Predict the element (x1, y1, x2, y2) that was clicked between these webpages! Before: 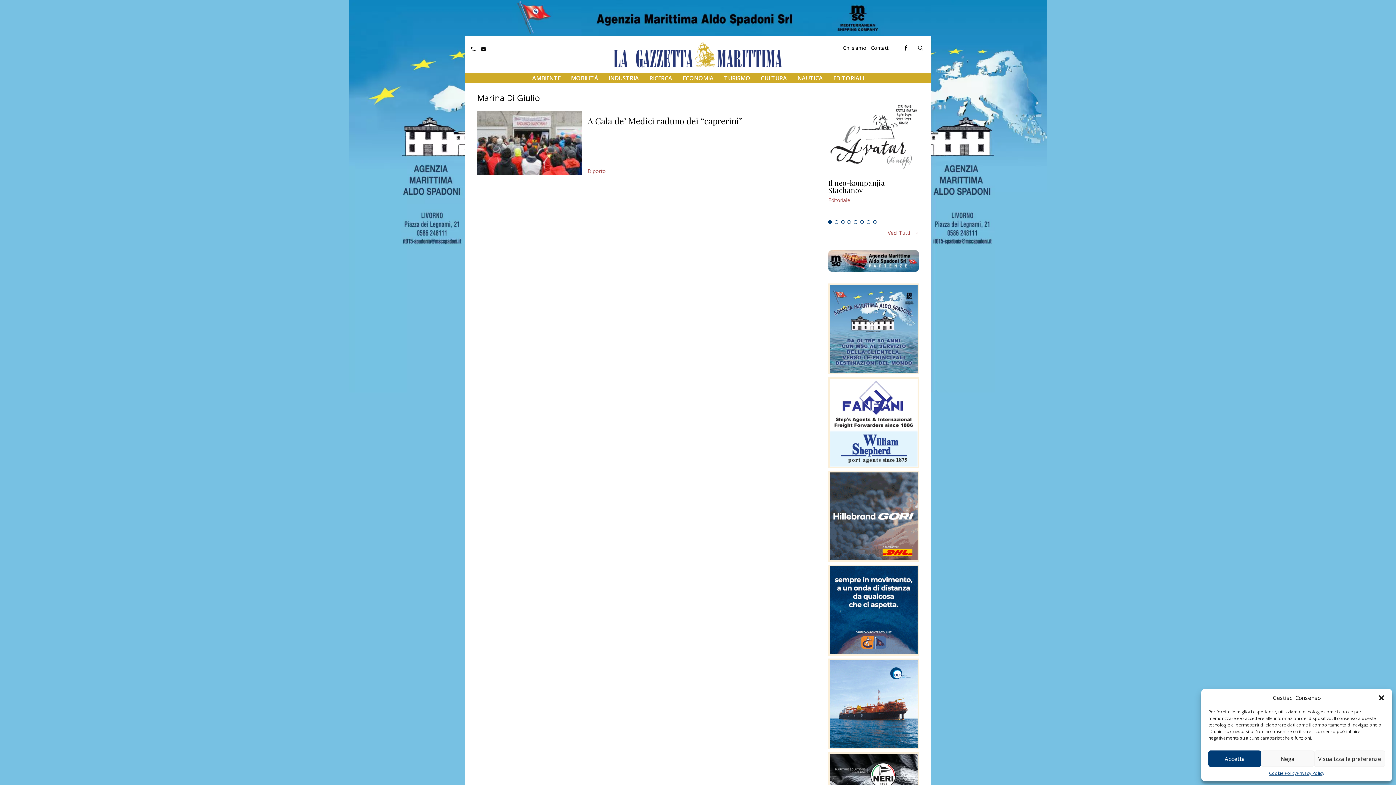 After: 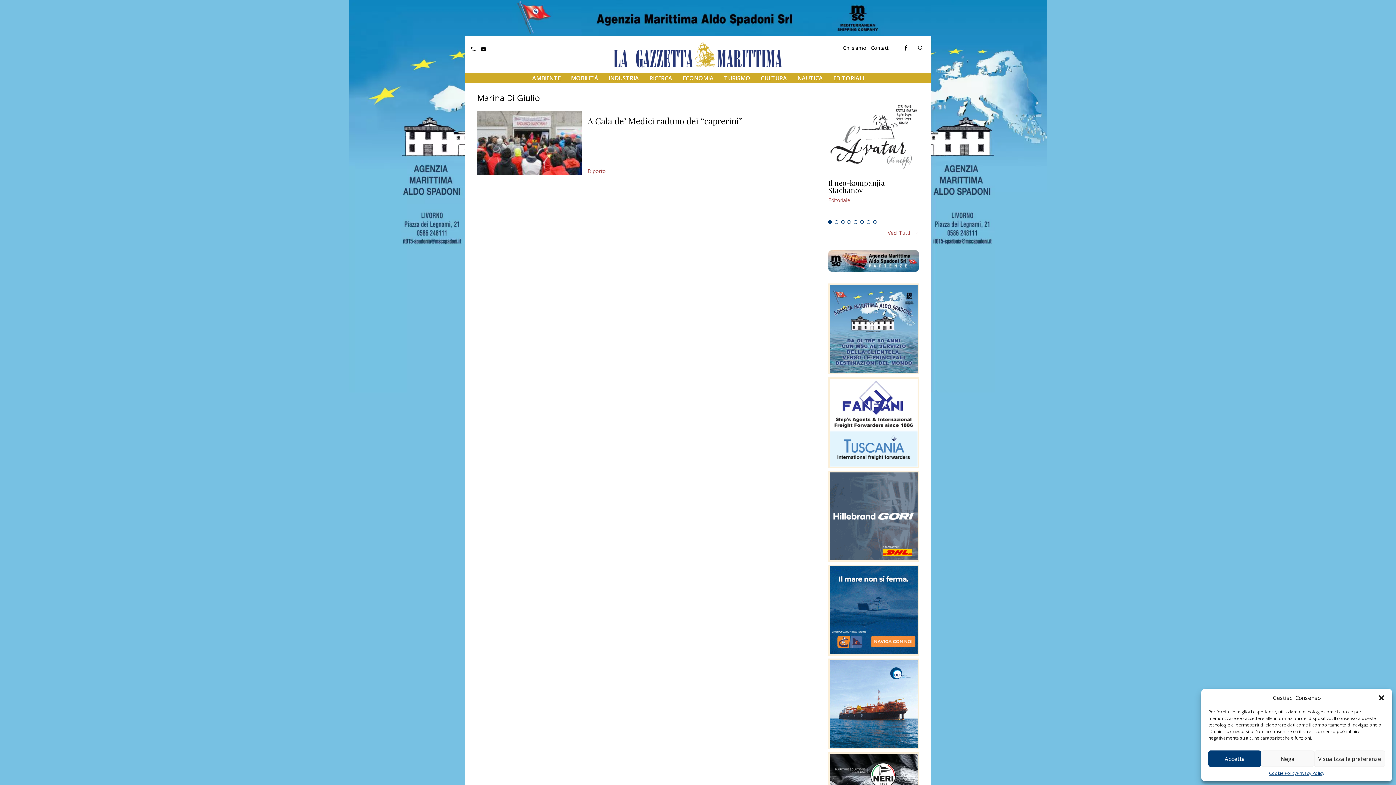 Action: bbox: (828, 471, 919, 562)